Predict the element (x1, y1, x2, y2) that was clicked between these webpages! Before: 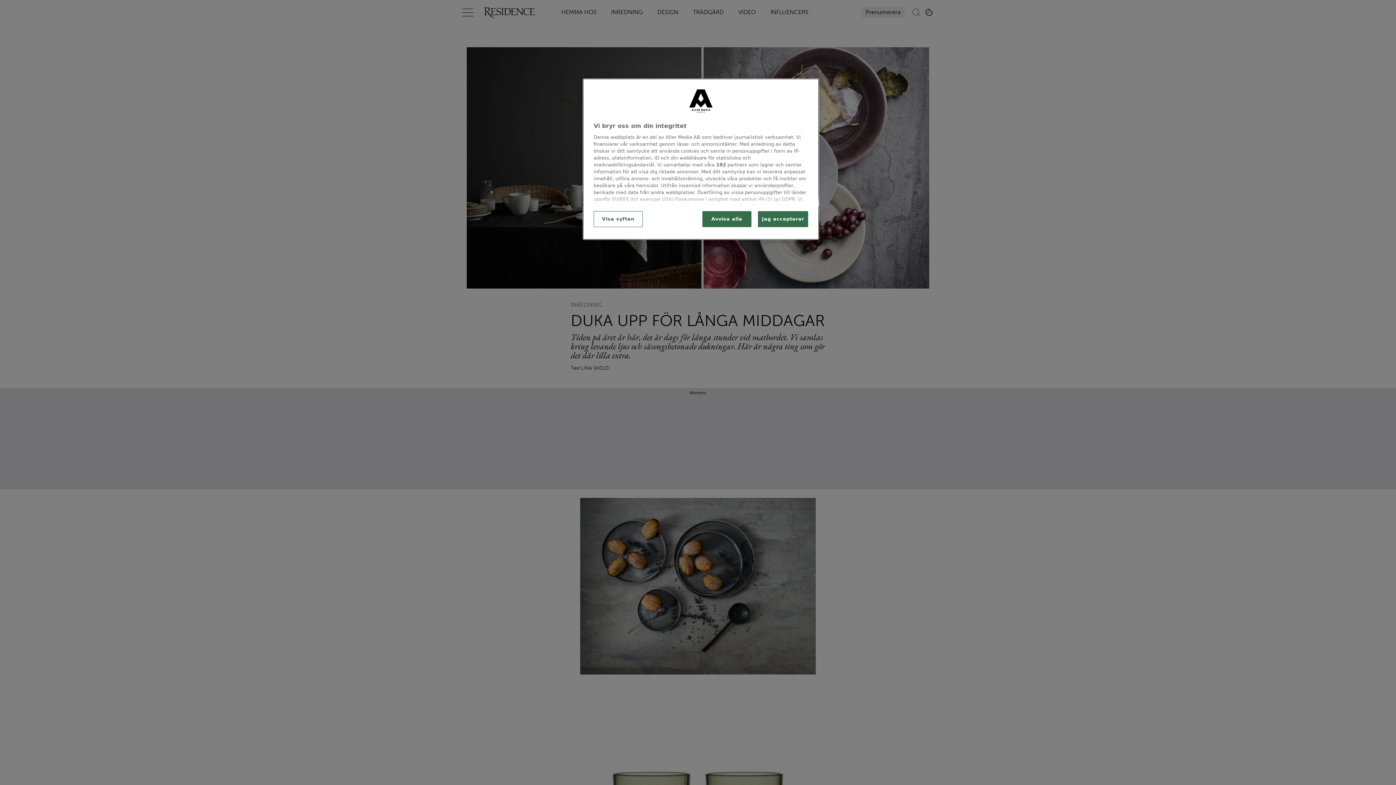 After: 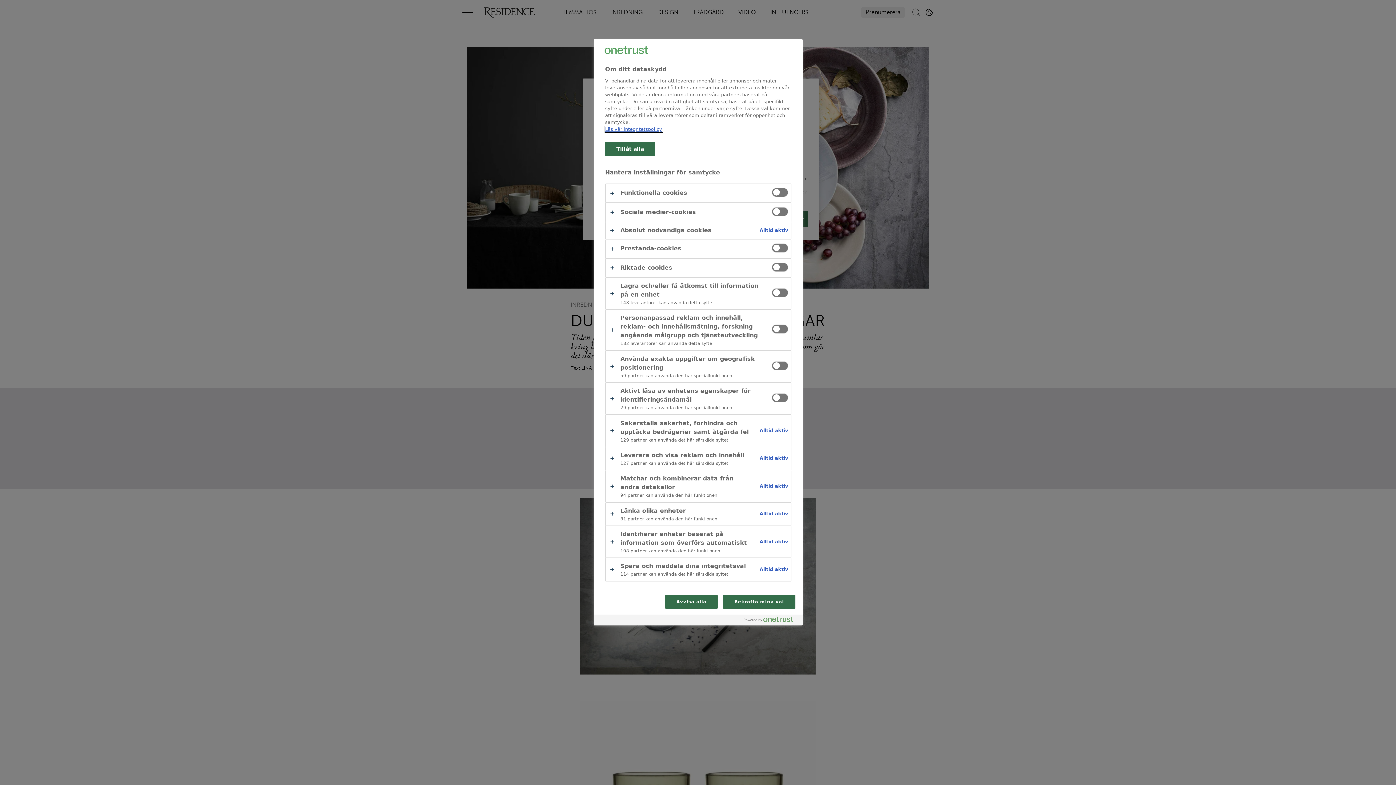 Action: bbox: (593, 211, 642, 227) label: Visa syften